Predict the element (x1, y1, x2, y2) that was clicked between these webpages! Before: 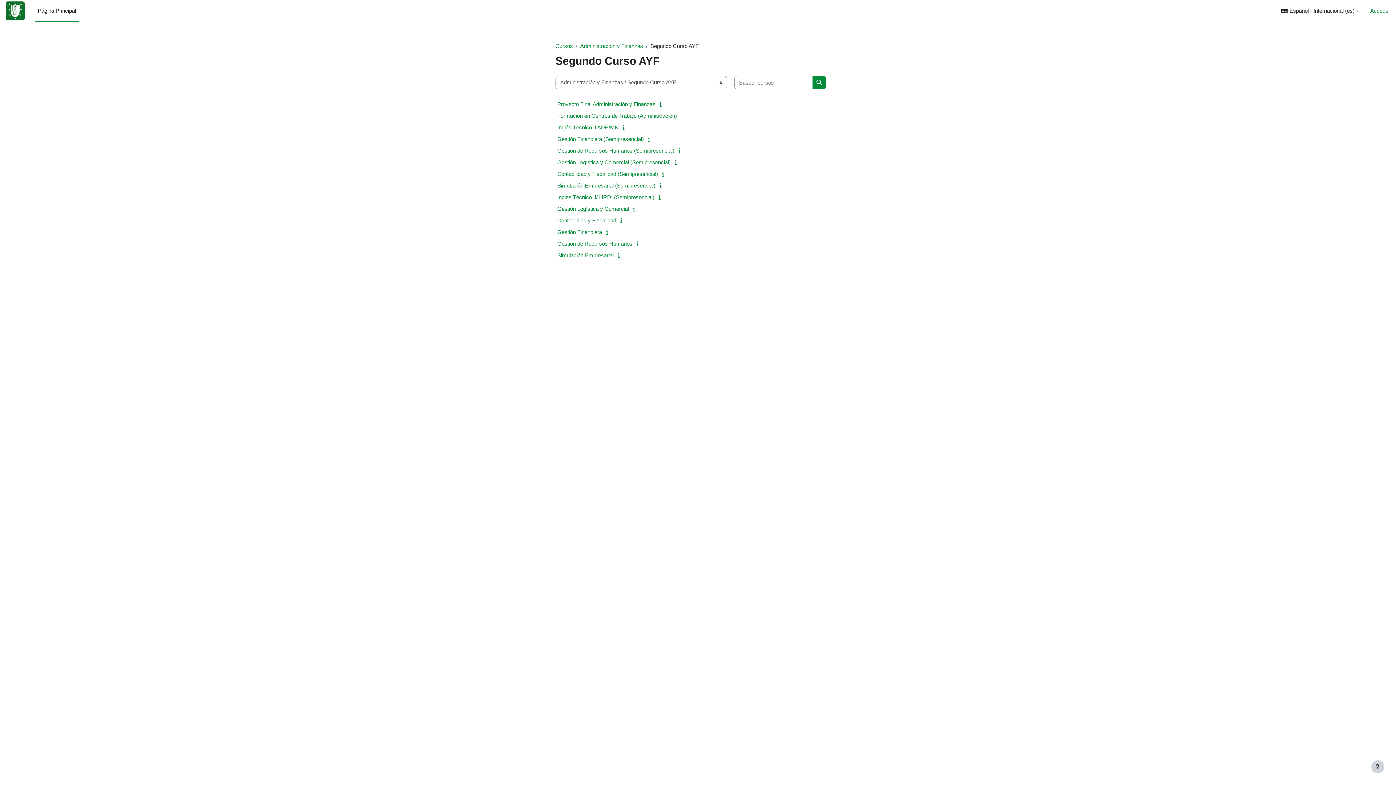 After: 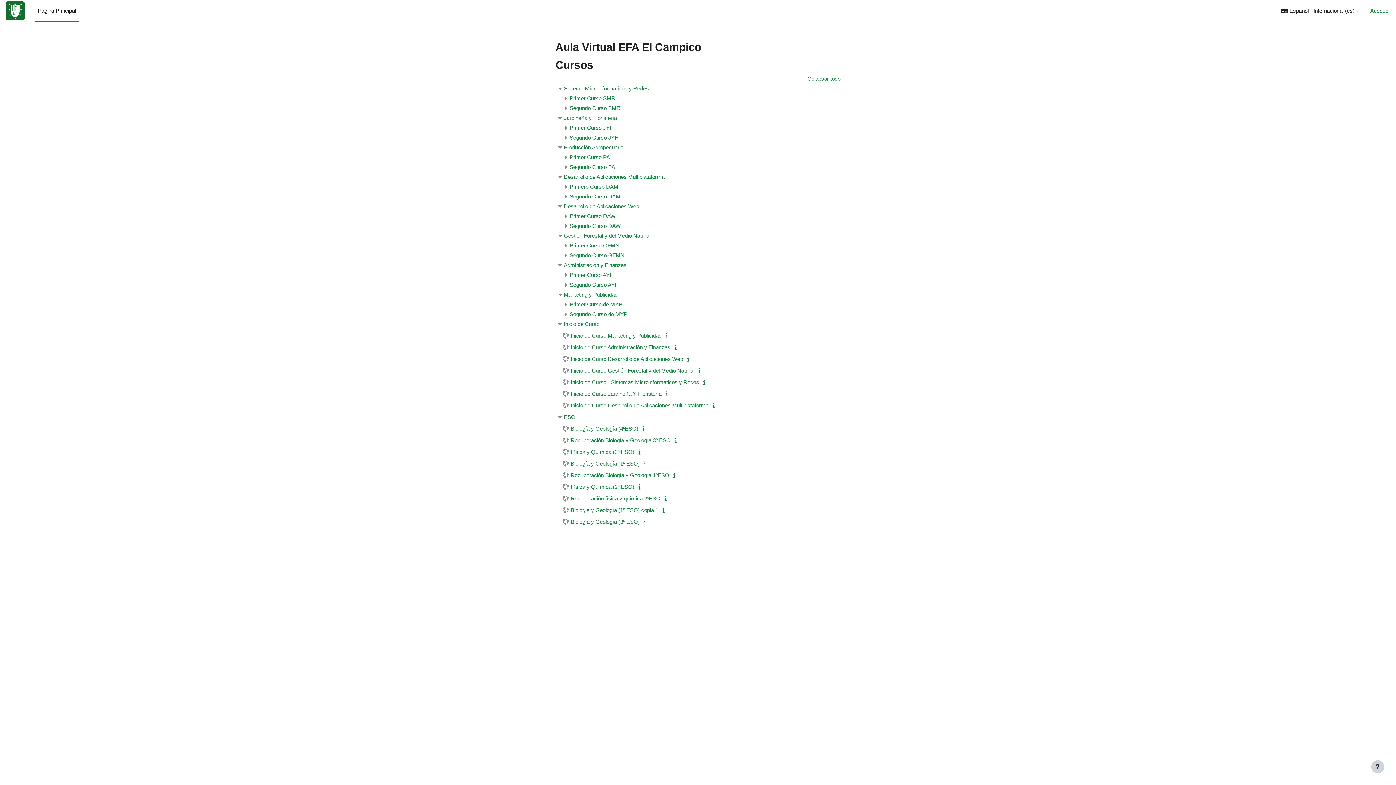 Action: bbox: (5, 1, 26, 20)